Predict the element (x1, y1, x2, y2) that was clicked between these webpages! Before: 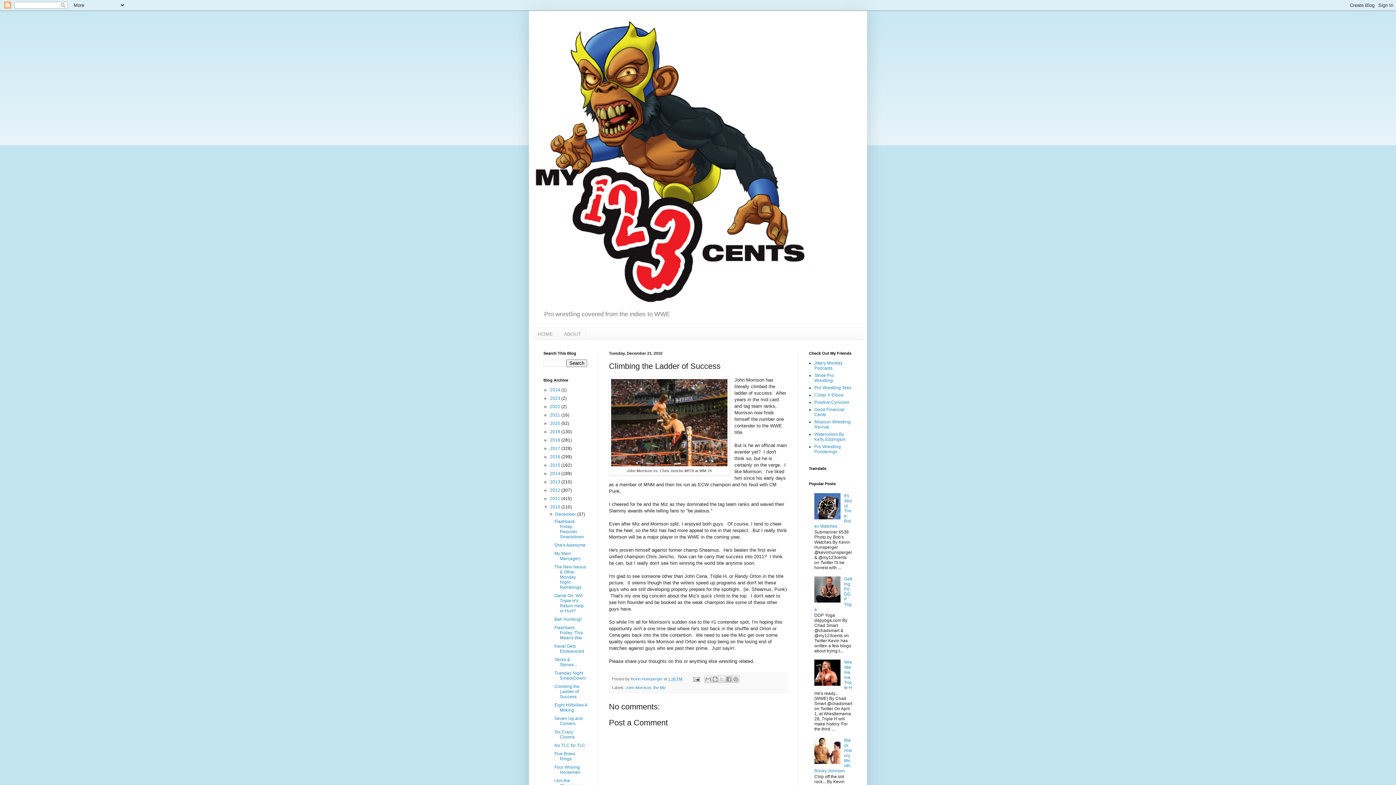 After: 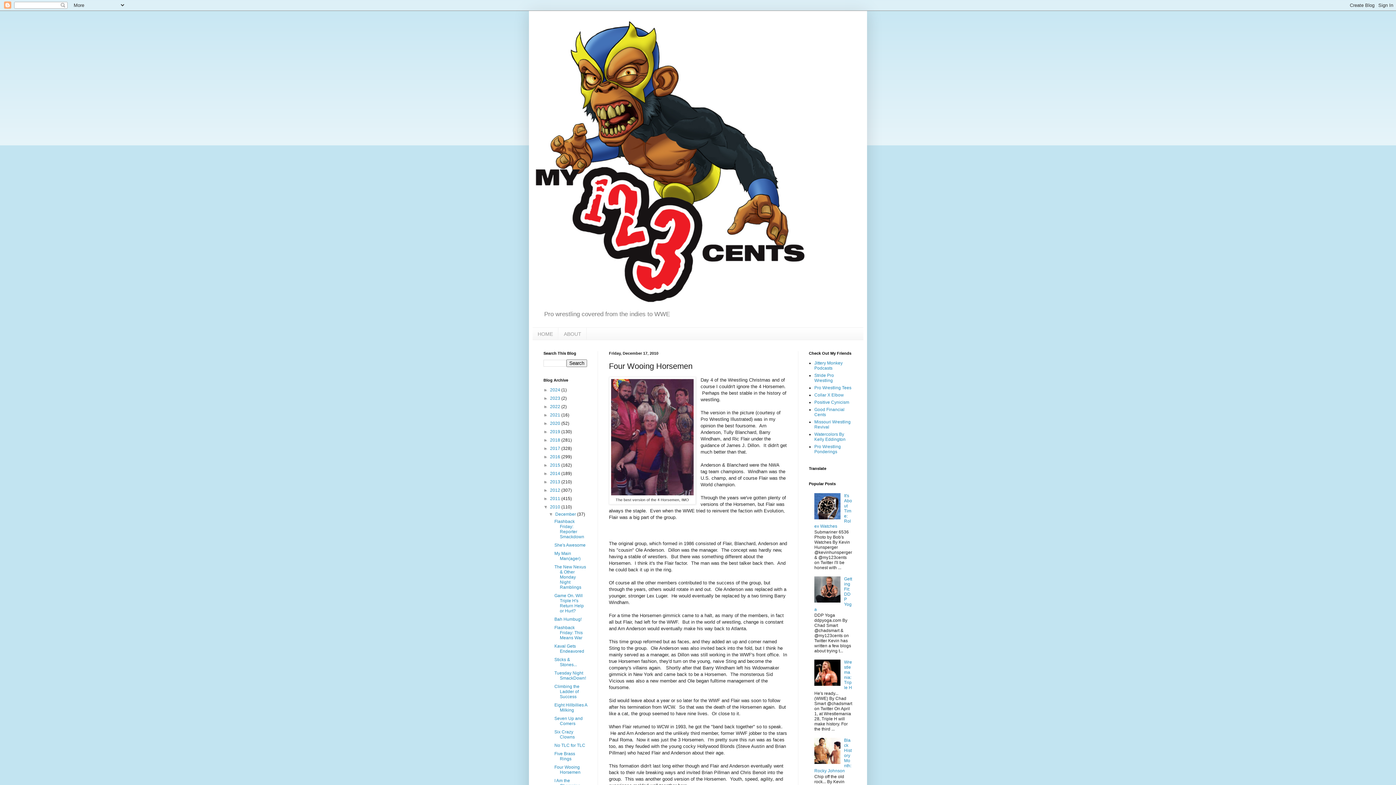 Action: bbox: (554, 765, 580, 775) label: Four Wooing Horsemen